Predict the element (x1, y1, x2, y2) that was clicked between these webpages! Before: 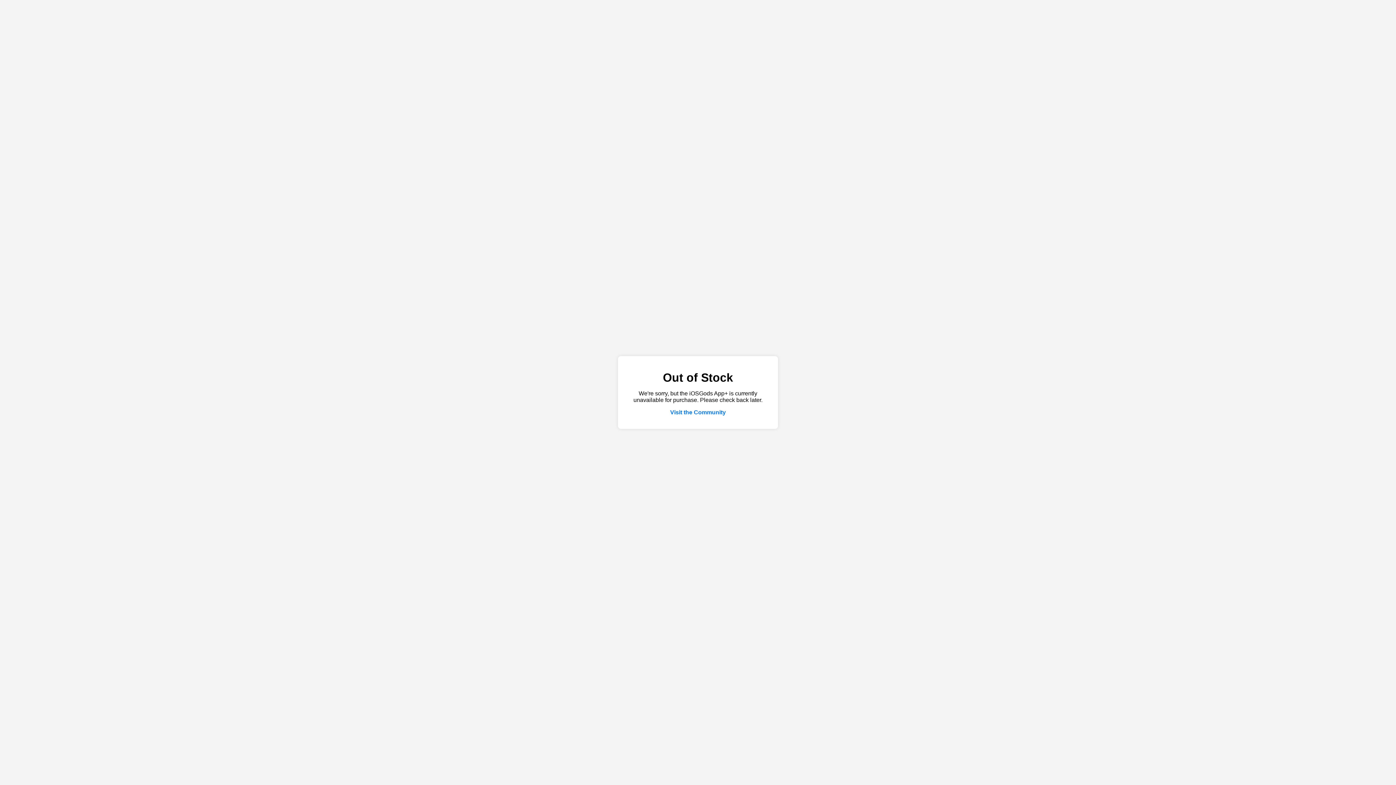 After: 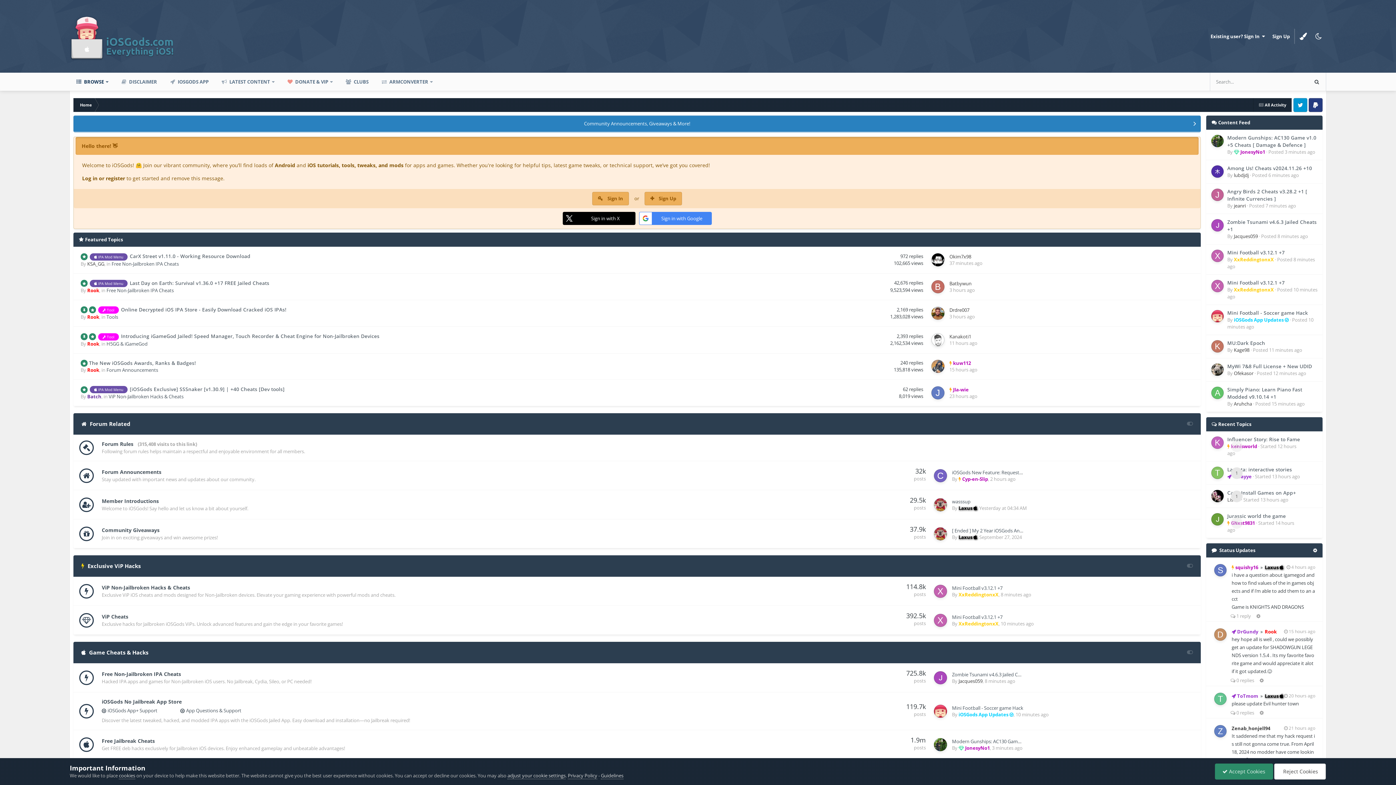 Action: label: Visit the Community bbox: (670, 409, 726, 415)